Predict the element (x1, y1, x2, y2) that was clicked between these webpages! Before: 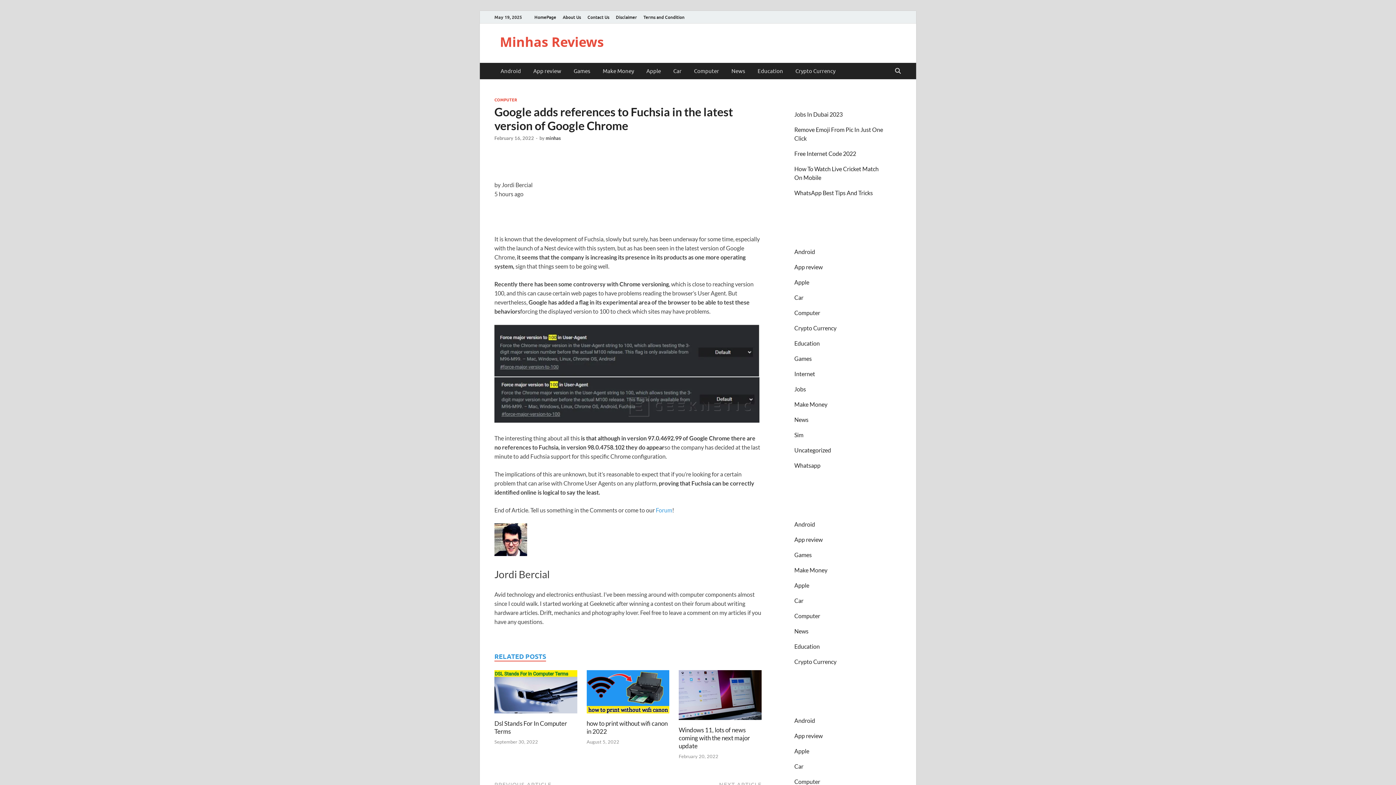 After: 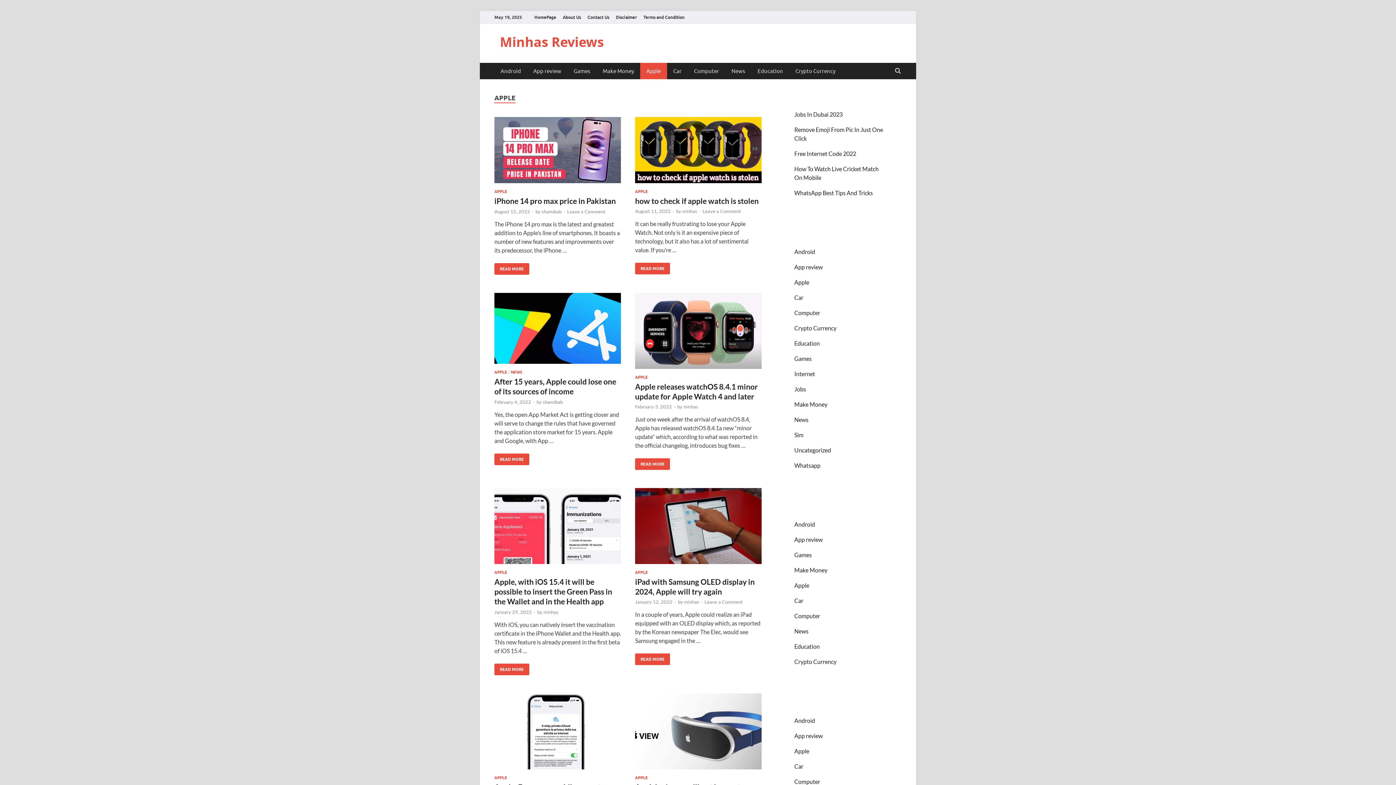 Action: bbox: (640, 62, 667, 79) label: Apple